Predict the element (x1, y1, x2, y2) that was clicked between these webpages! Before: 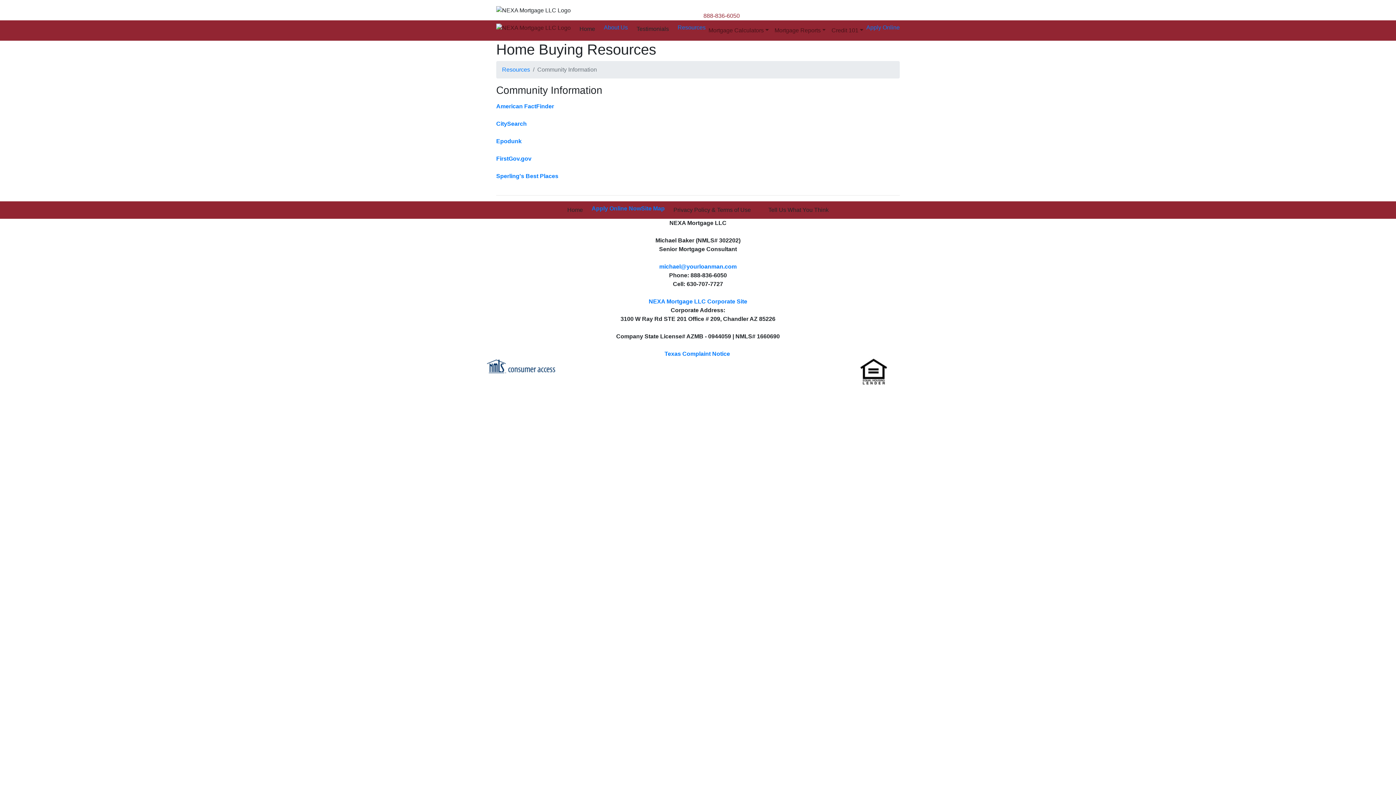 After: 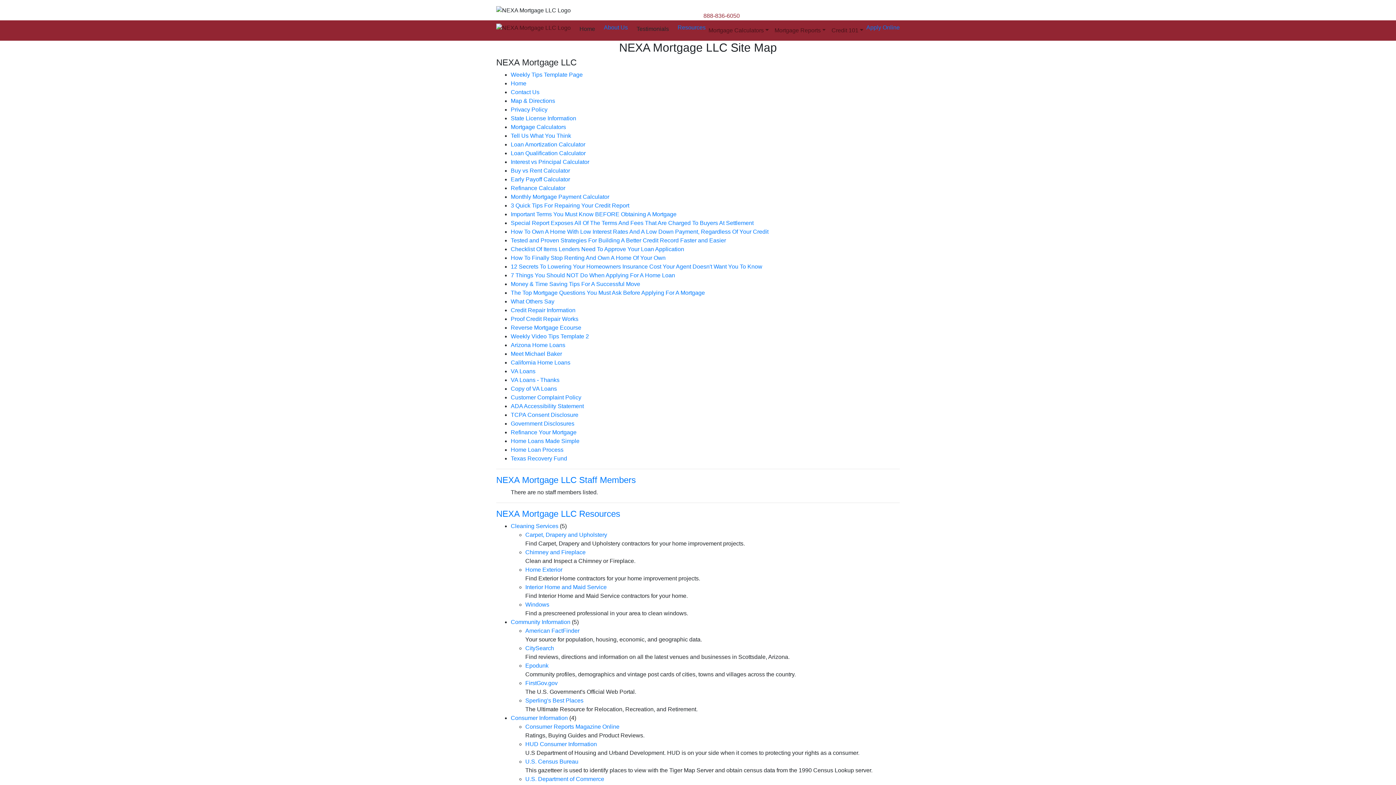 Action: bbox: (641, 205, 664, 211) label: Site Map